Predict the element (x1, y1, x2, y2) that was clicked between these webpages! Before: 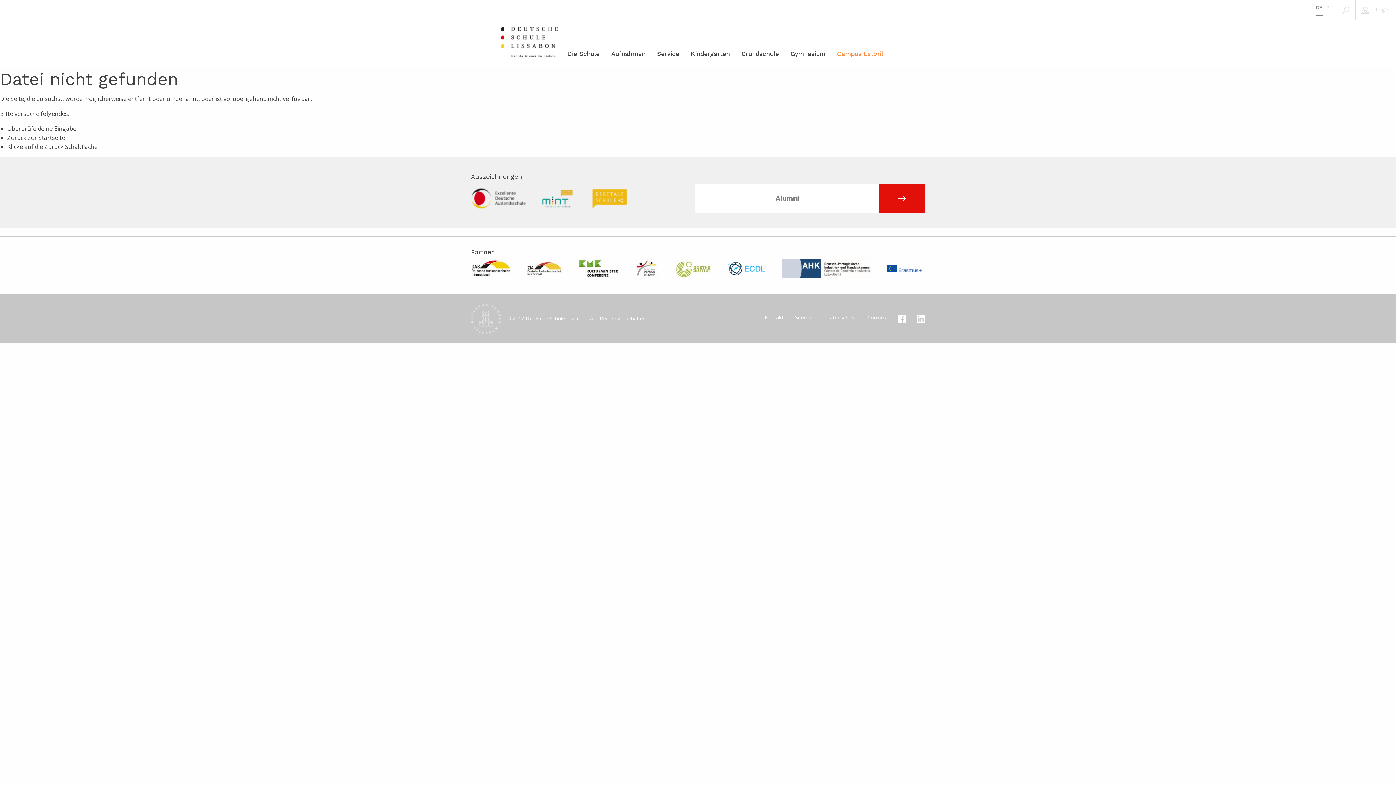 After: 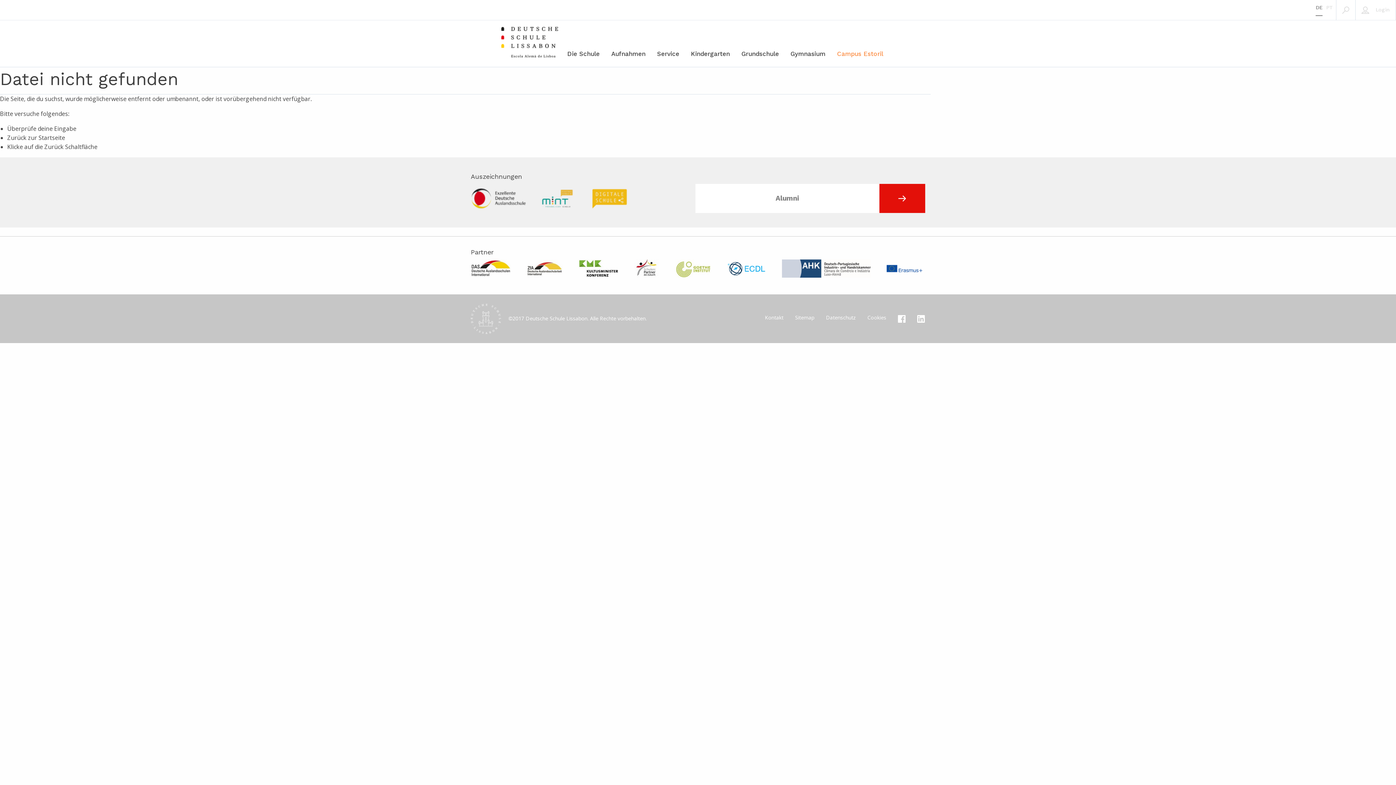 Action: label: Facebook bbox: (892, 311, 911, 326)